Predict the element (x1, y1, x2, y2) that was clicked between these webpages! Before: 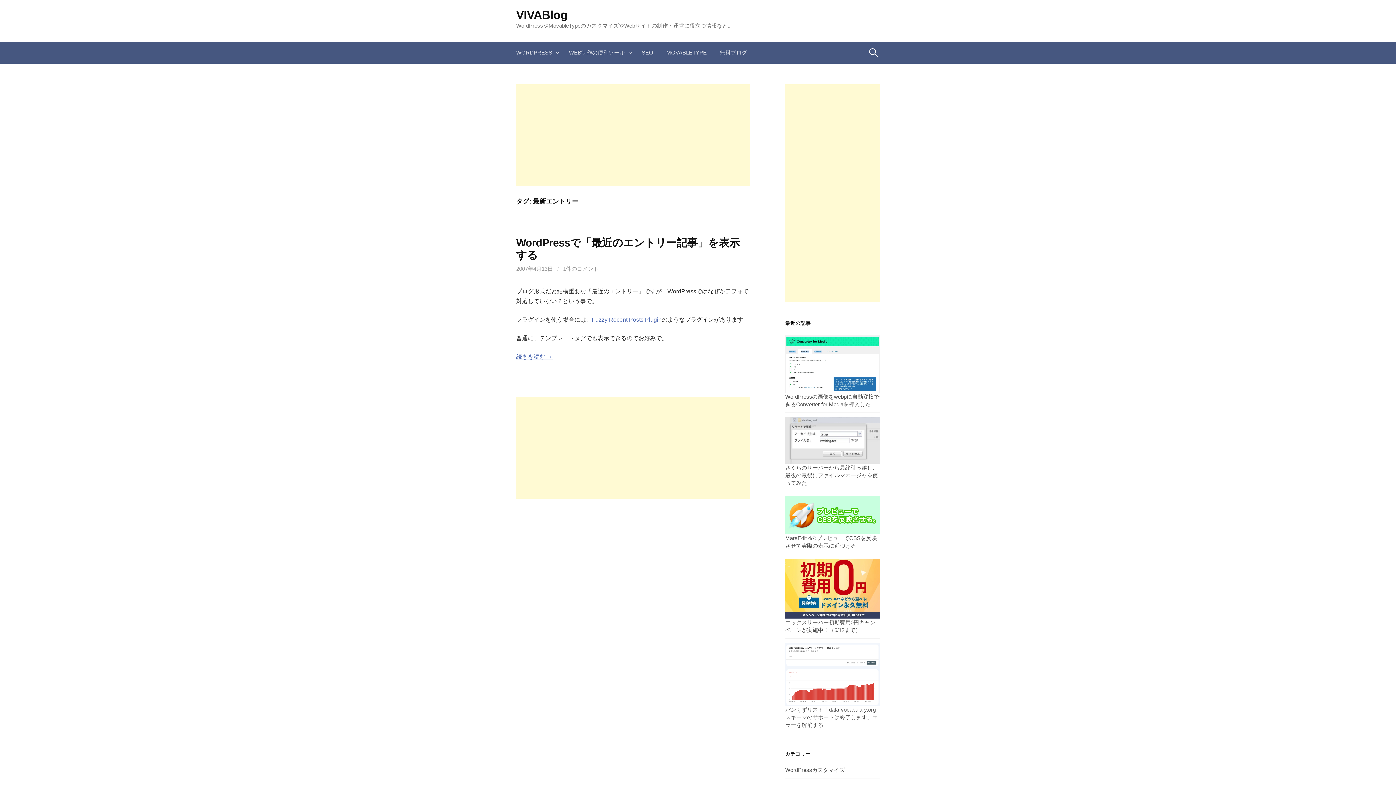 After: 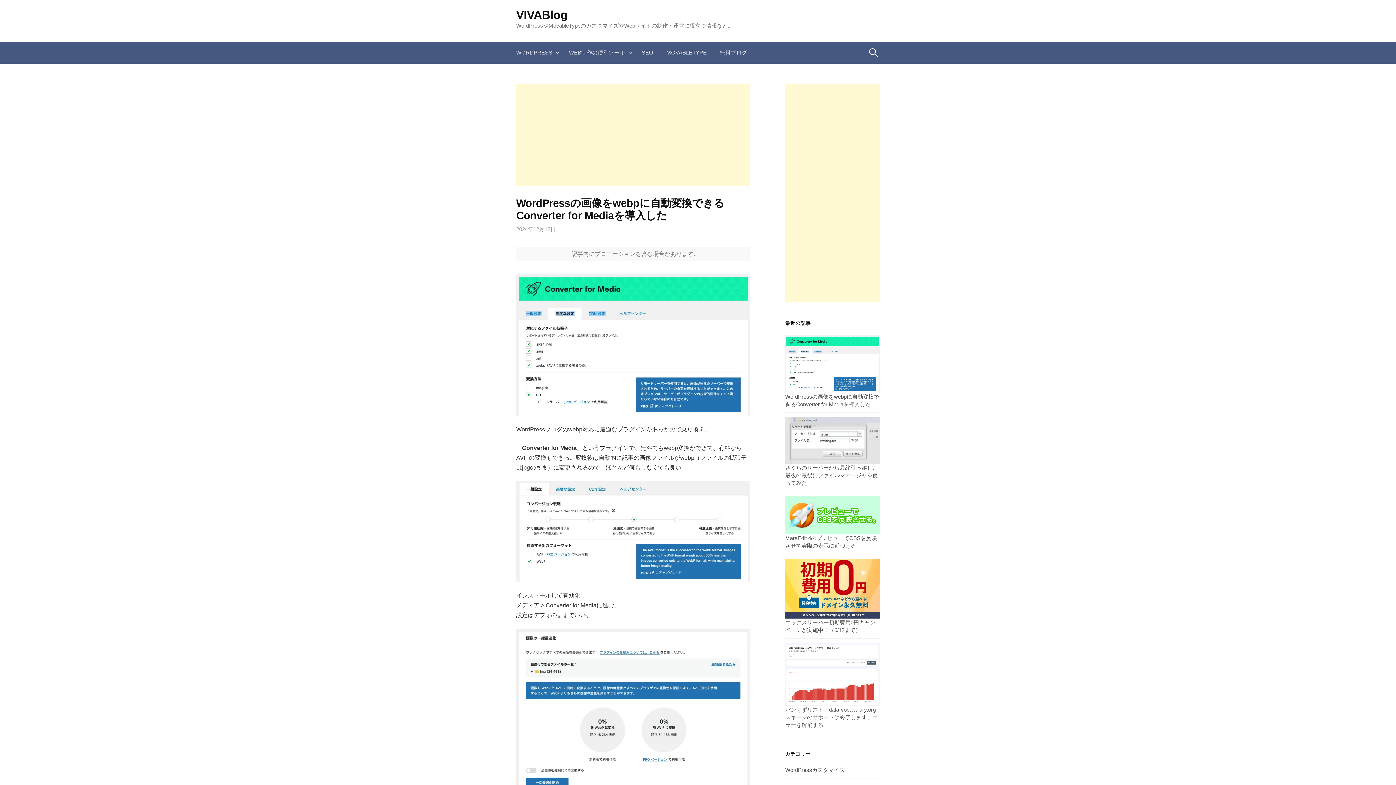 Action: bbox: (785, 335, 880, 408) label: WordPressの画像をwebpに自動変換できるConverter for Mediaを導入した